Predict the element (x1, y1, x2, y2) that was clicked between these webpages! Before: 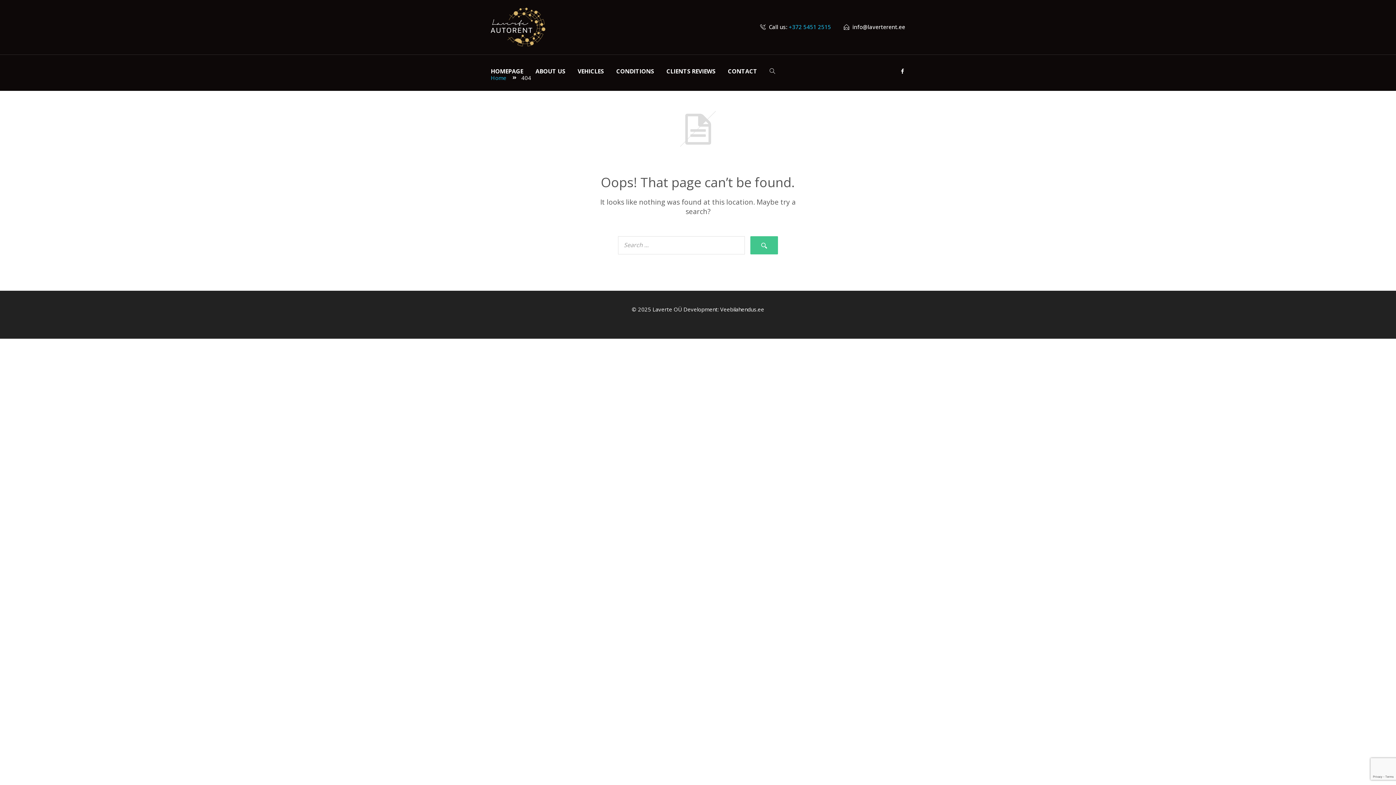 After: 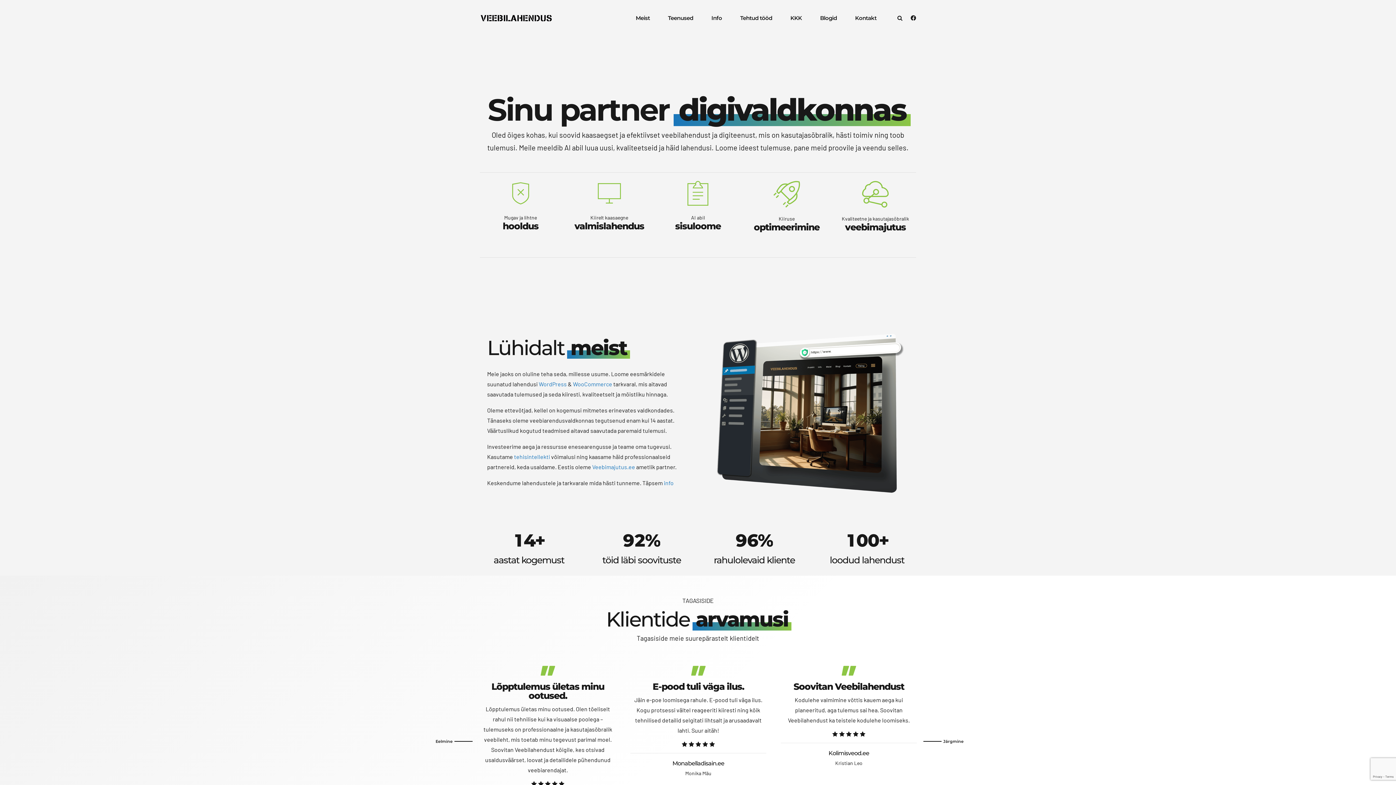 Action: bbox: (720, 305, 764, 313) label: Veebilahendus.ee